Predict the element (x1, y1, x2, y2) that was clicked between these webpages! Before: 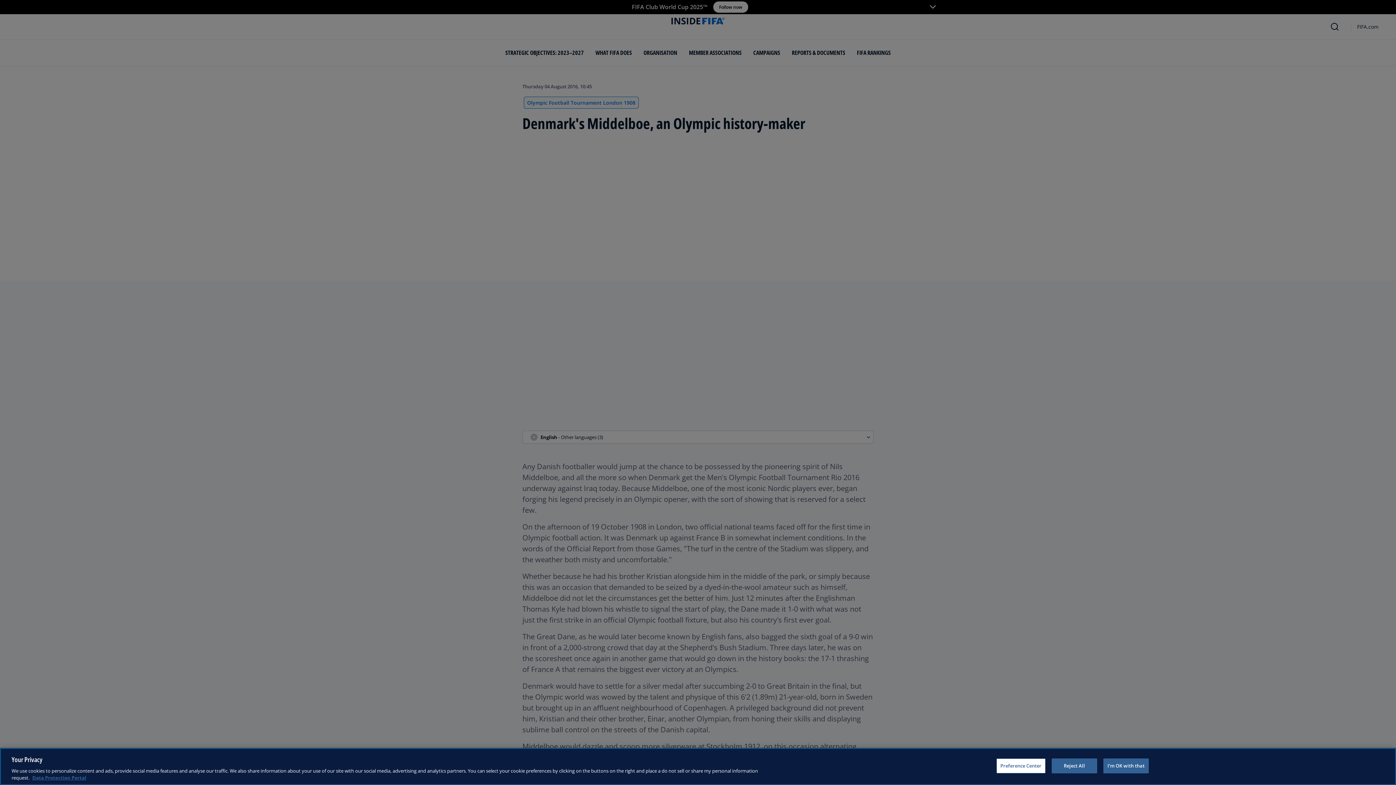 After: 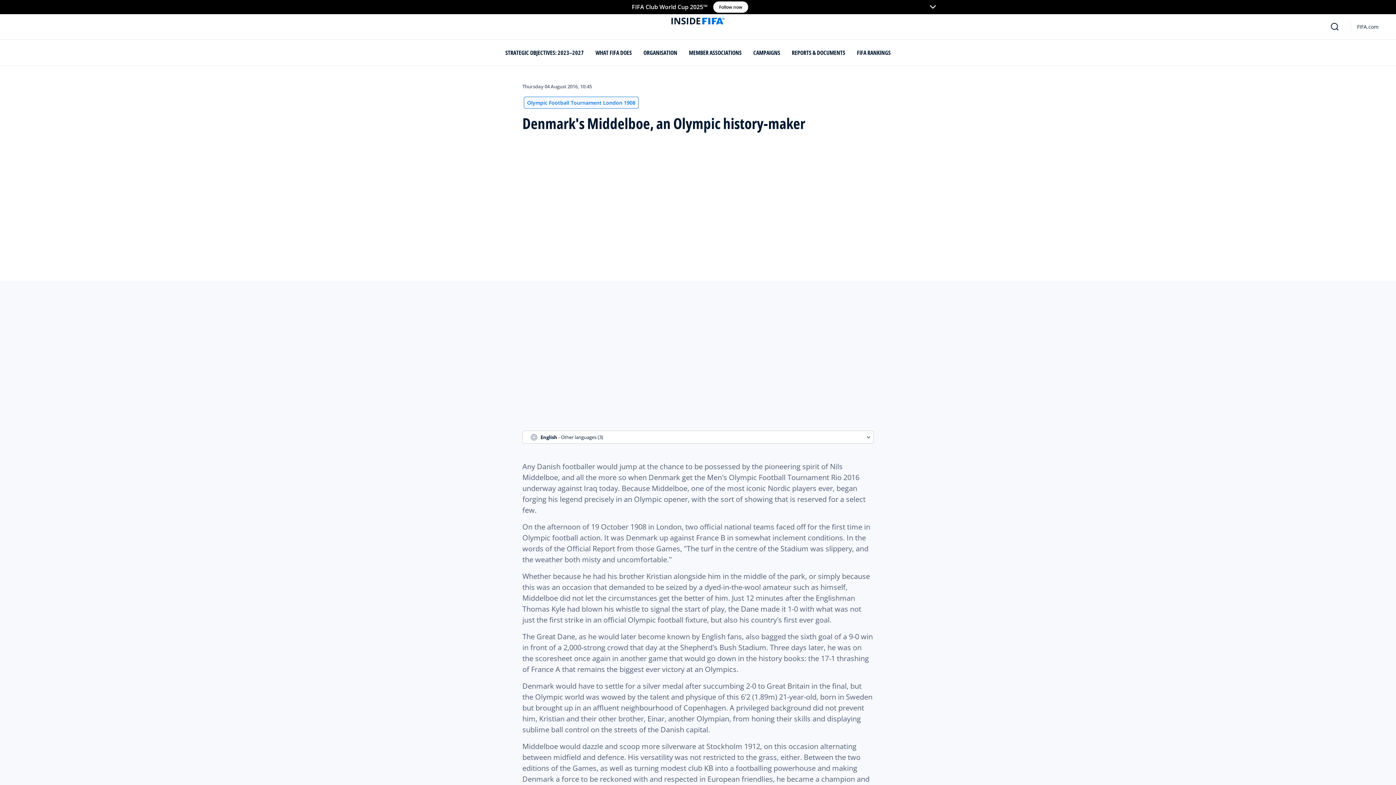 Action: label: Reject All bbox: (1051, 774, 1097, 789)